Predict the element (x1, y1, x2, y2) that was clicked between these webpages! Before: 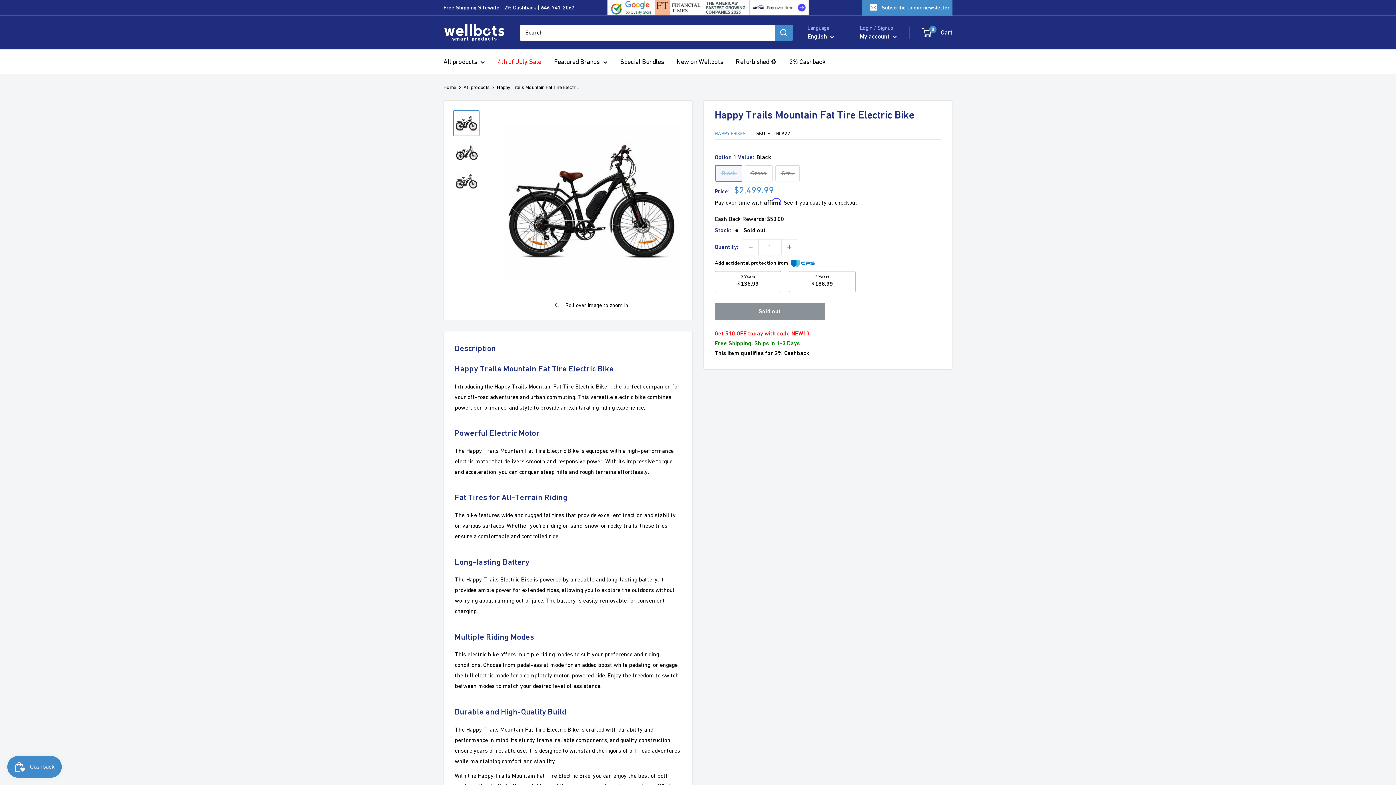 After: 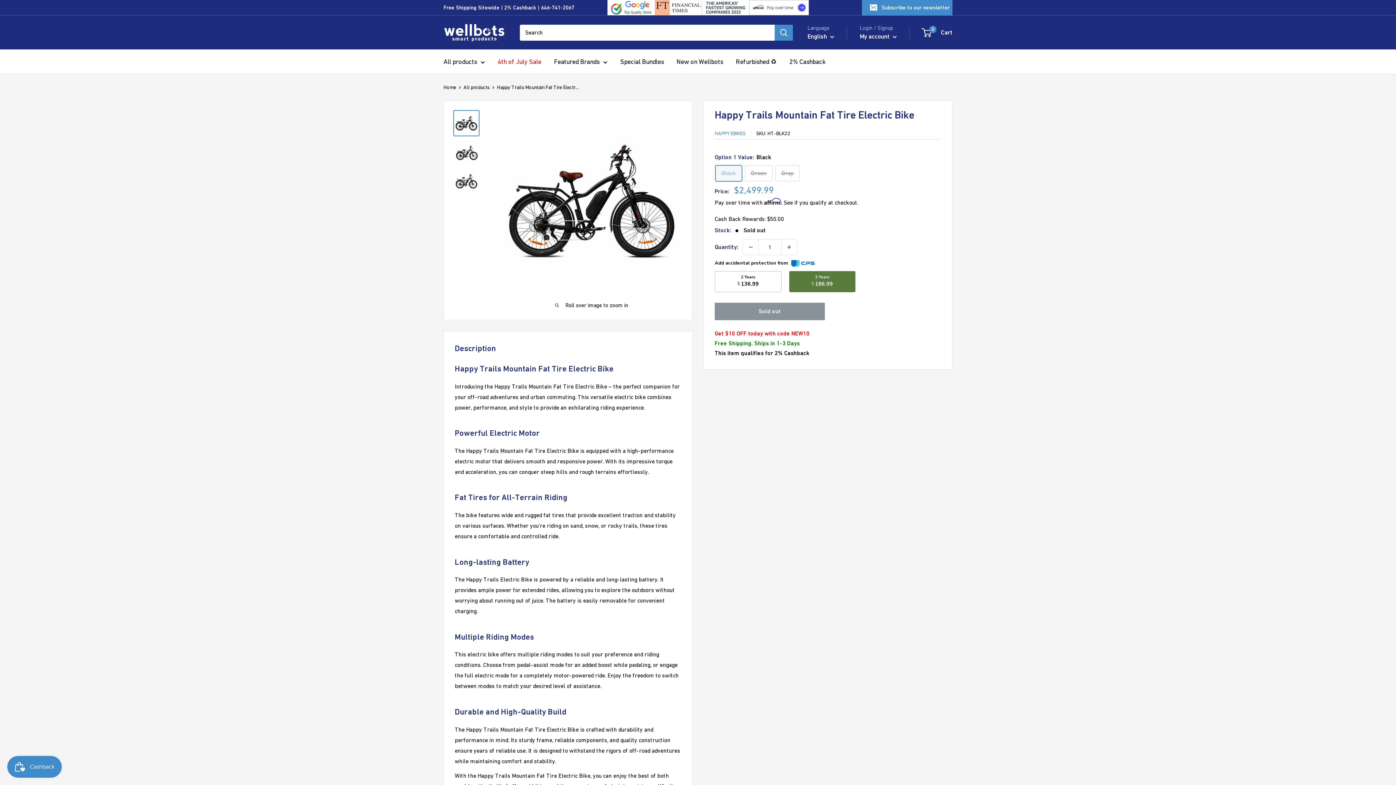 Action: bbox: (789, 271, 855, 292) label: 3 Years
$186.99